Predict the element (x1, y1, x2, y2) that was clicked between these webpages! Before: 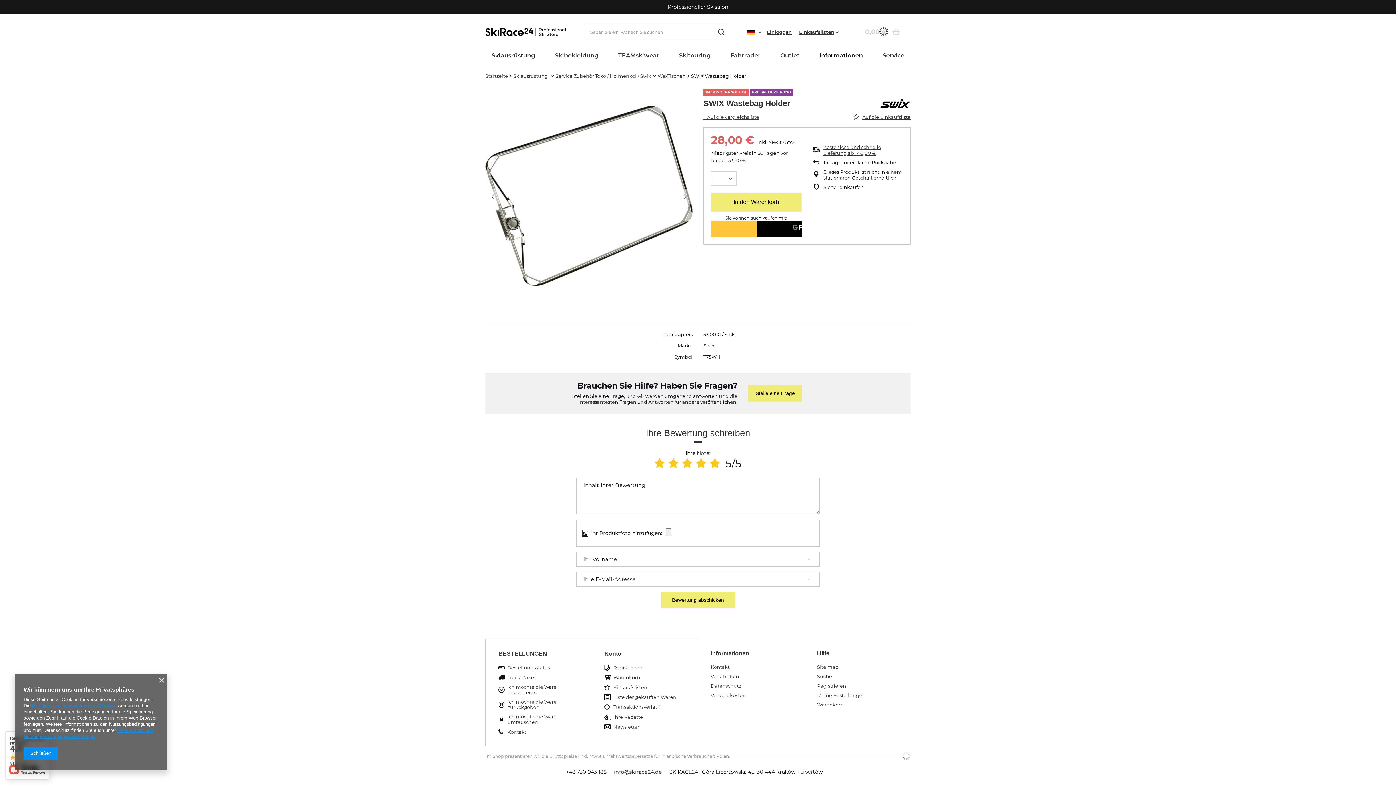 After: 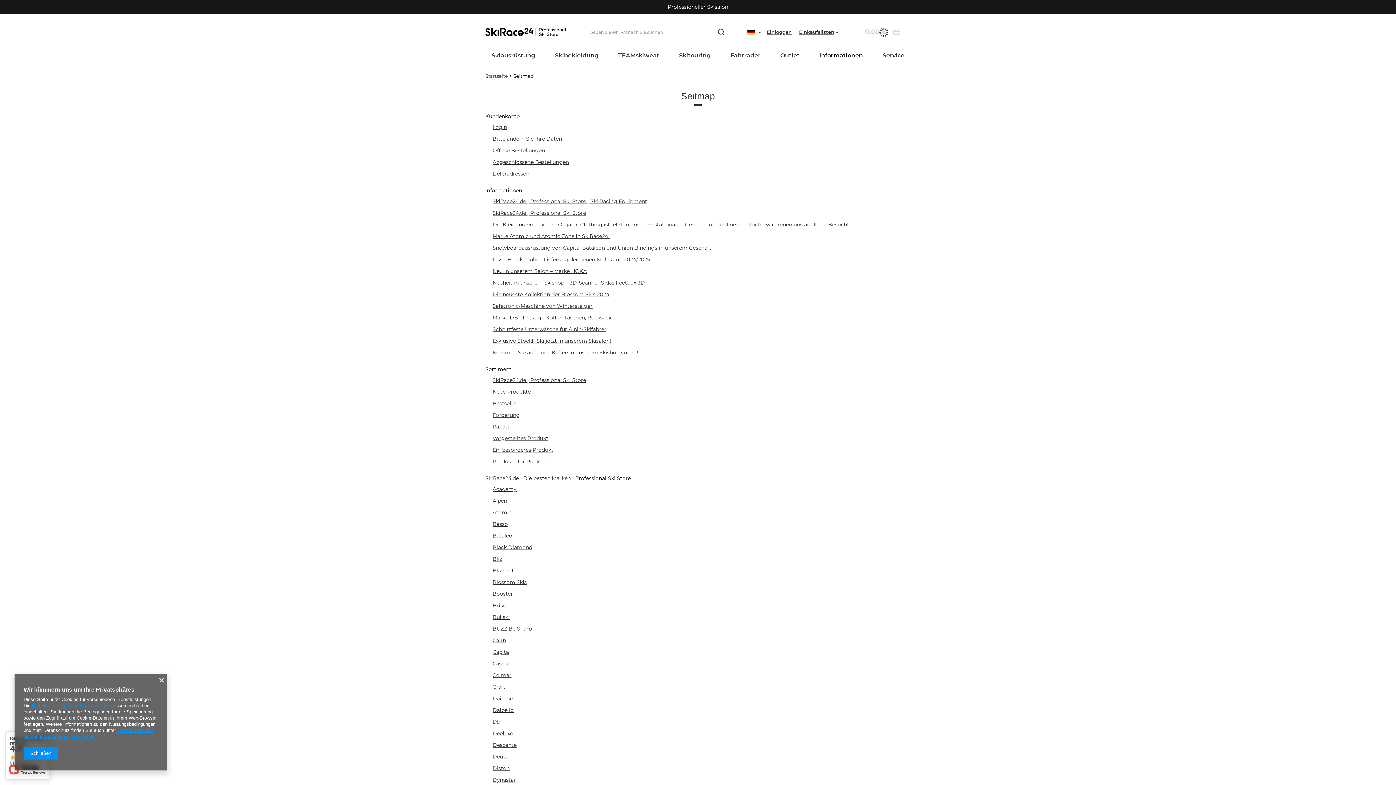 Action: label: Site map bbox: (817, 664, 892, 670)